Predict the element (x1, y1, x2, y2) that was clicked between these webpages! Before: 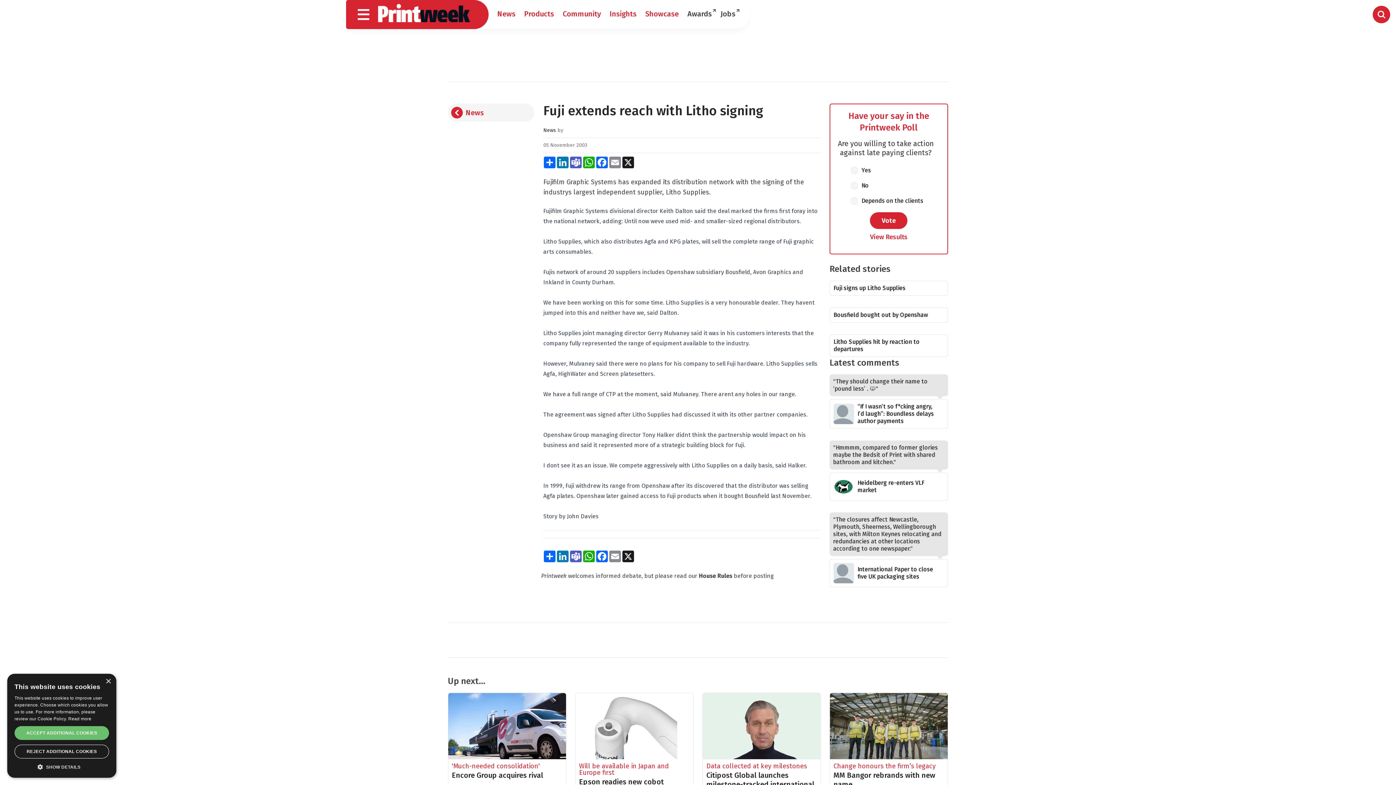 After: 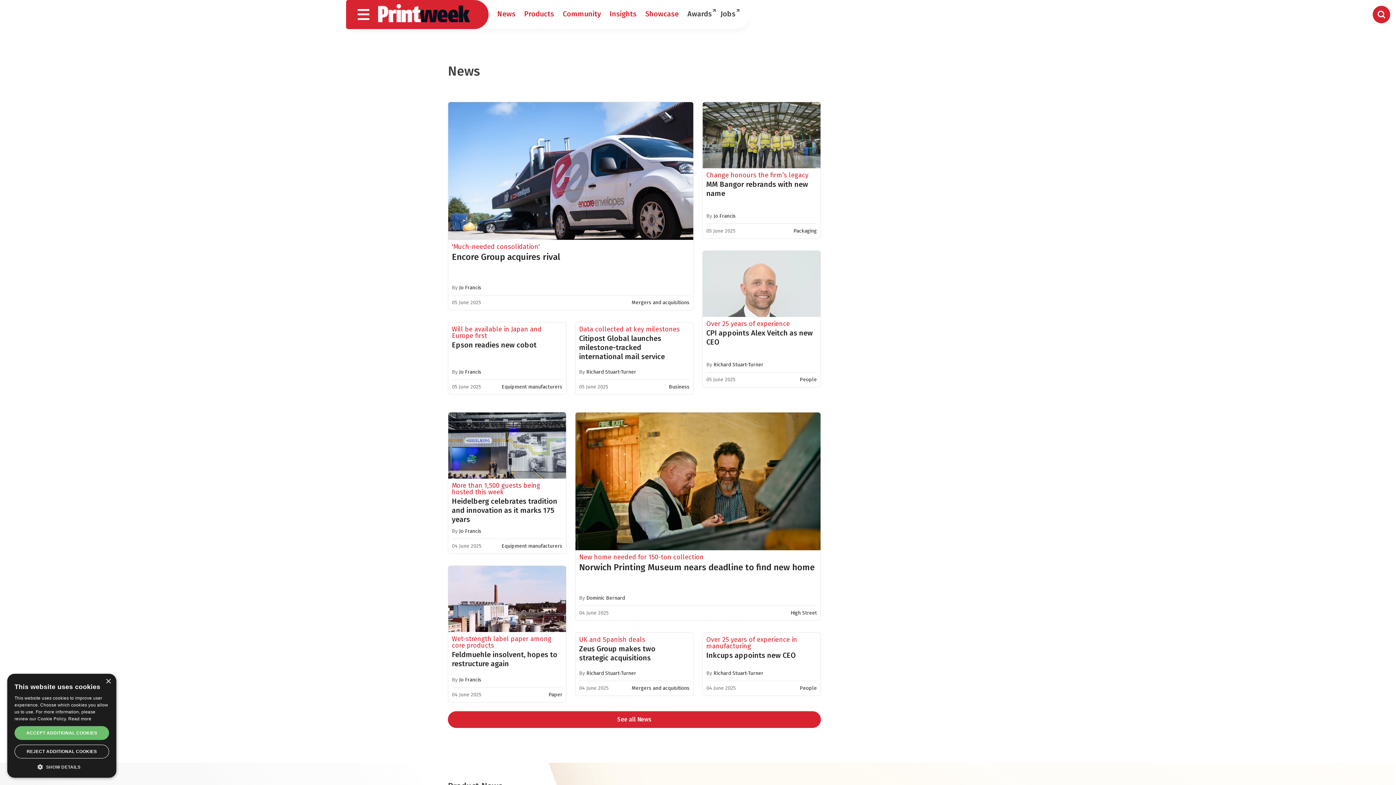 Action: bbox: (497, 9, 515, 20) label: News